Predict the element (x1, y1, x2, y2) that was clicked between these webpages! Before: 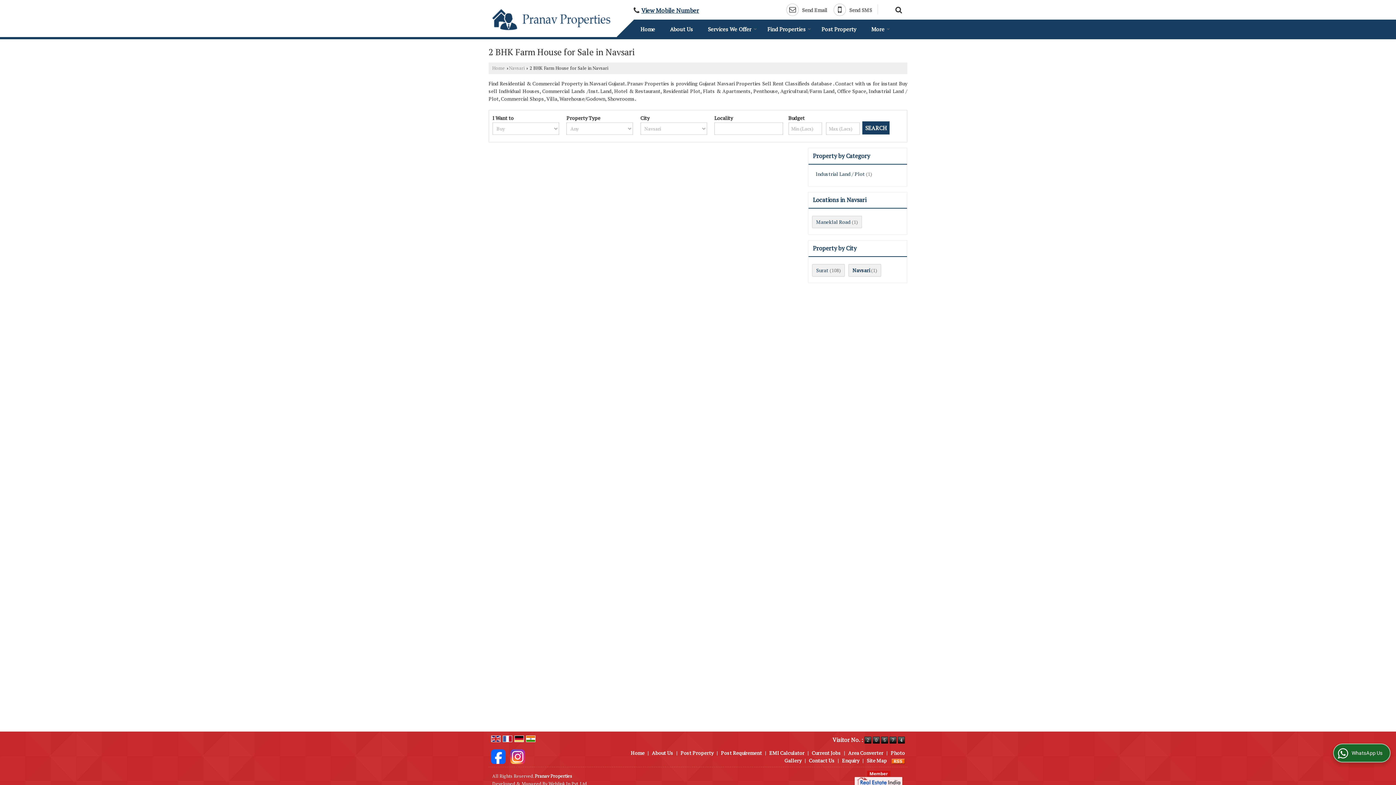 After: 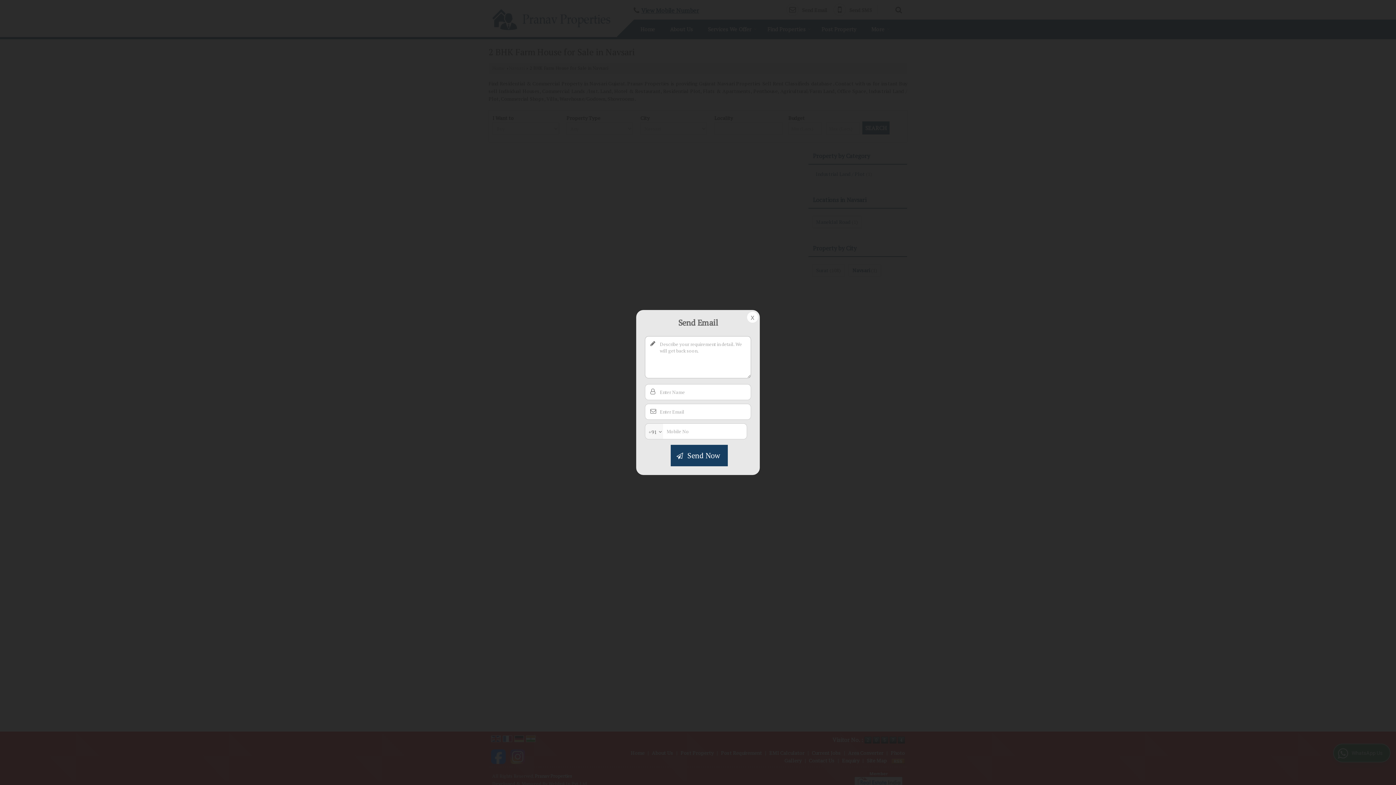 Action: label:  Send Email bbox: (784, 1, 830, 17)